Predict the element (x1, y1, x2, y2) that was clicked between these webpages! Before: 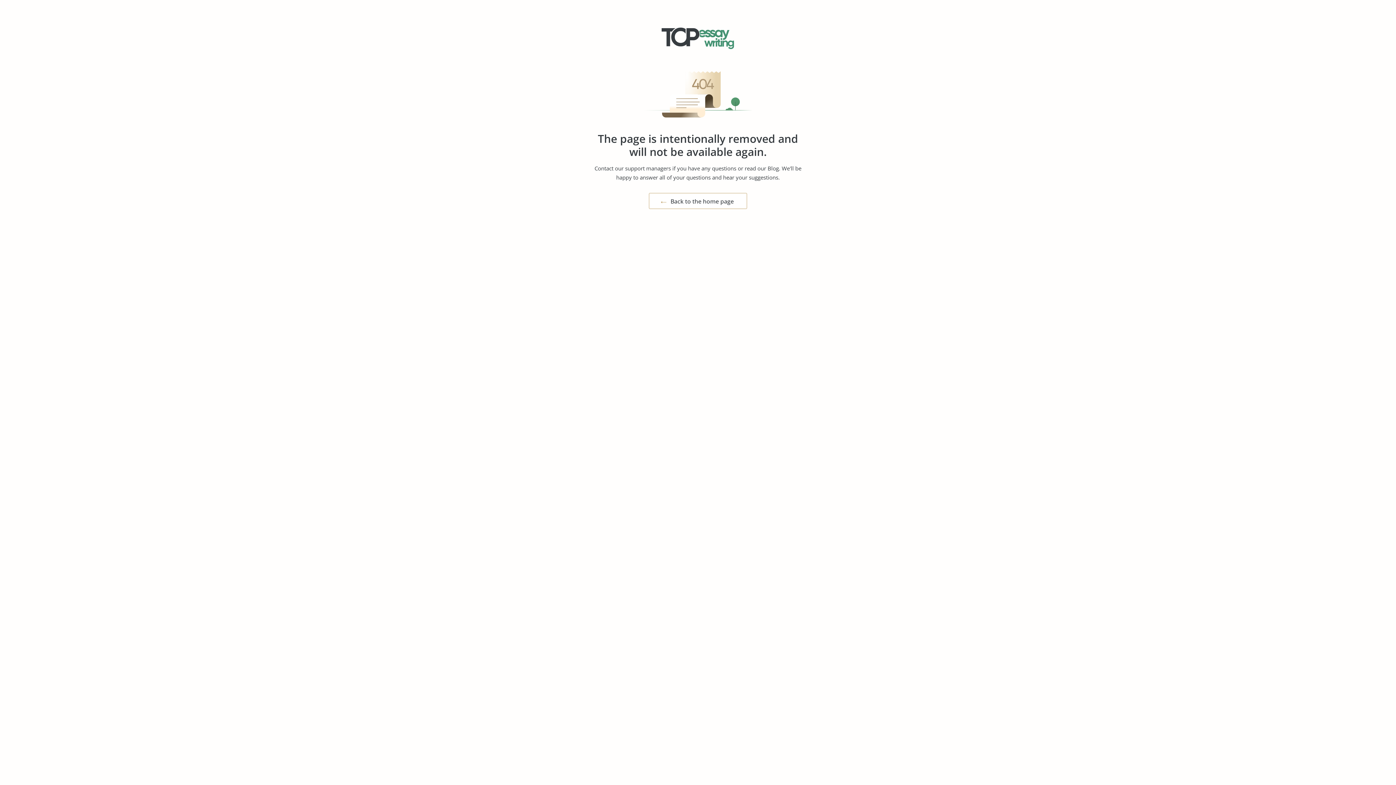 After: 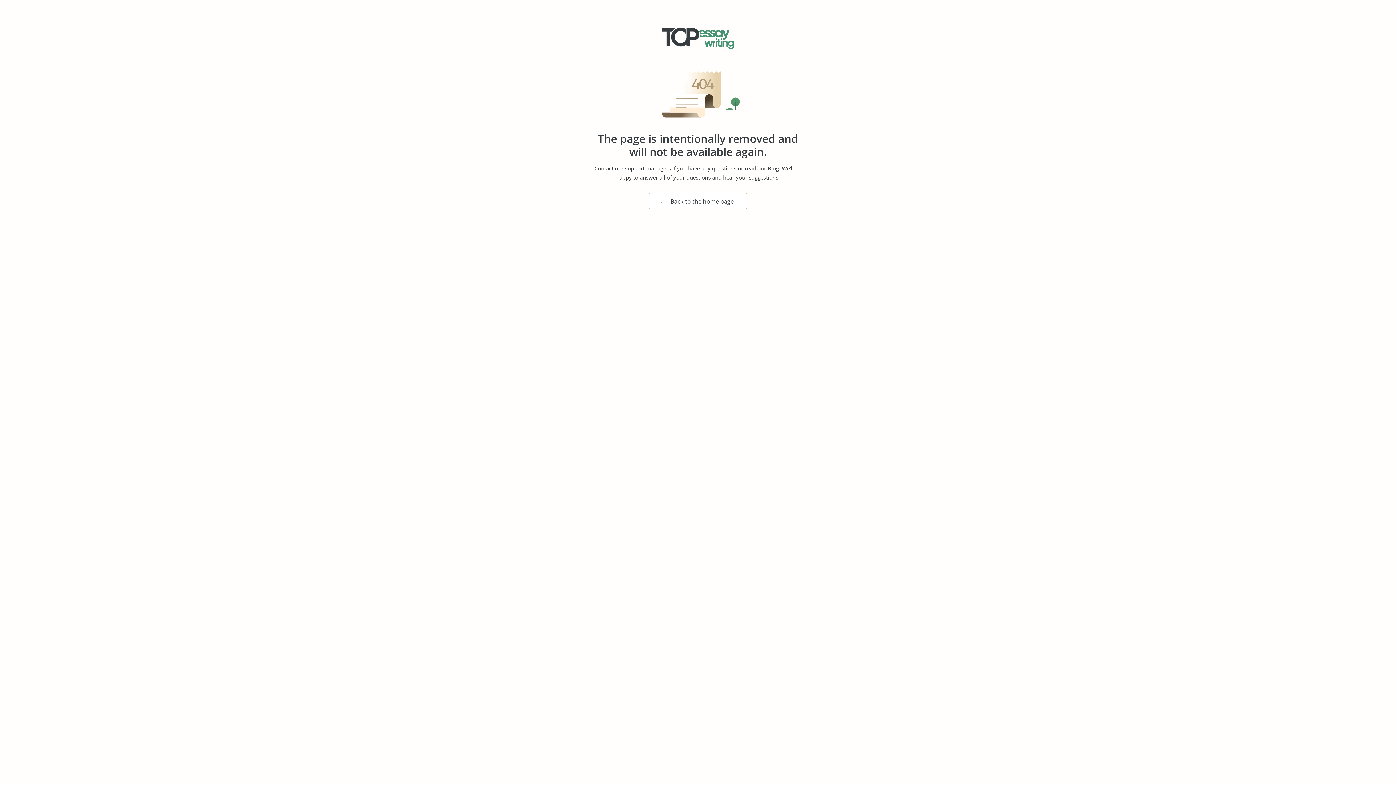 Action: label: support managers bbox: (625, 164, 671, 172)